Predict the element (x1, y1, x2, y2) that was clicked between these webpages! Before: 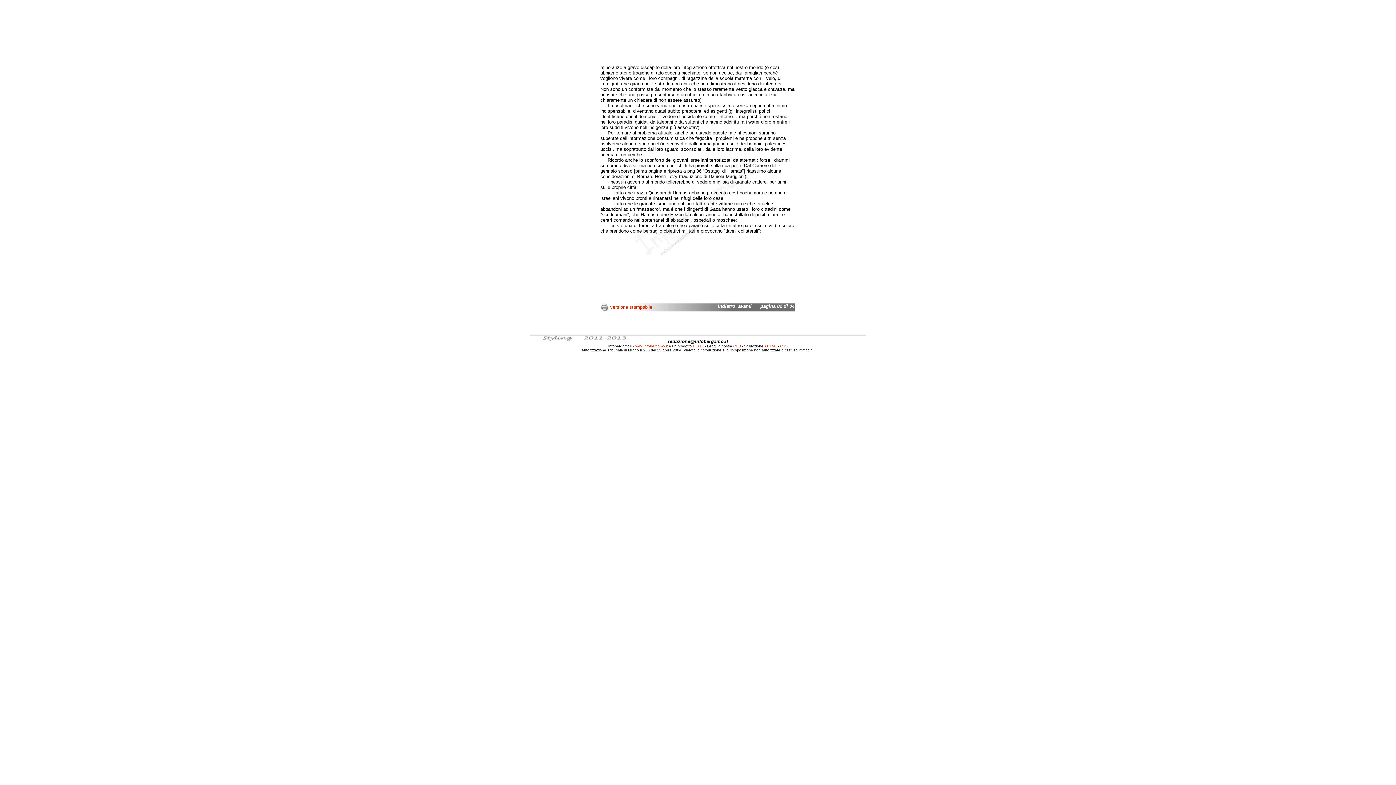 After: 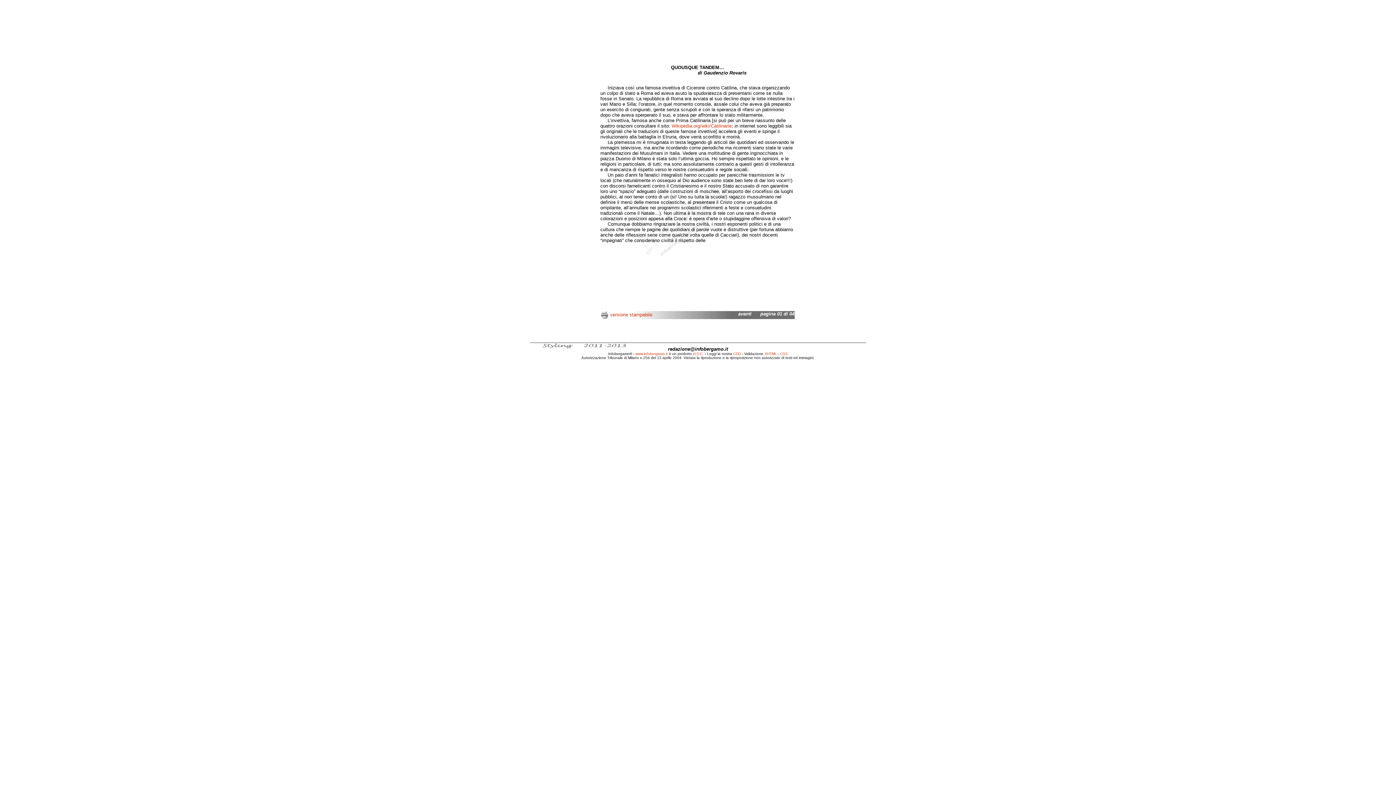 Action: bbox: (718, 303, 735, 309) label: indietro